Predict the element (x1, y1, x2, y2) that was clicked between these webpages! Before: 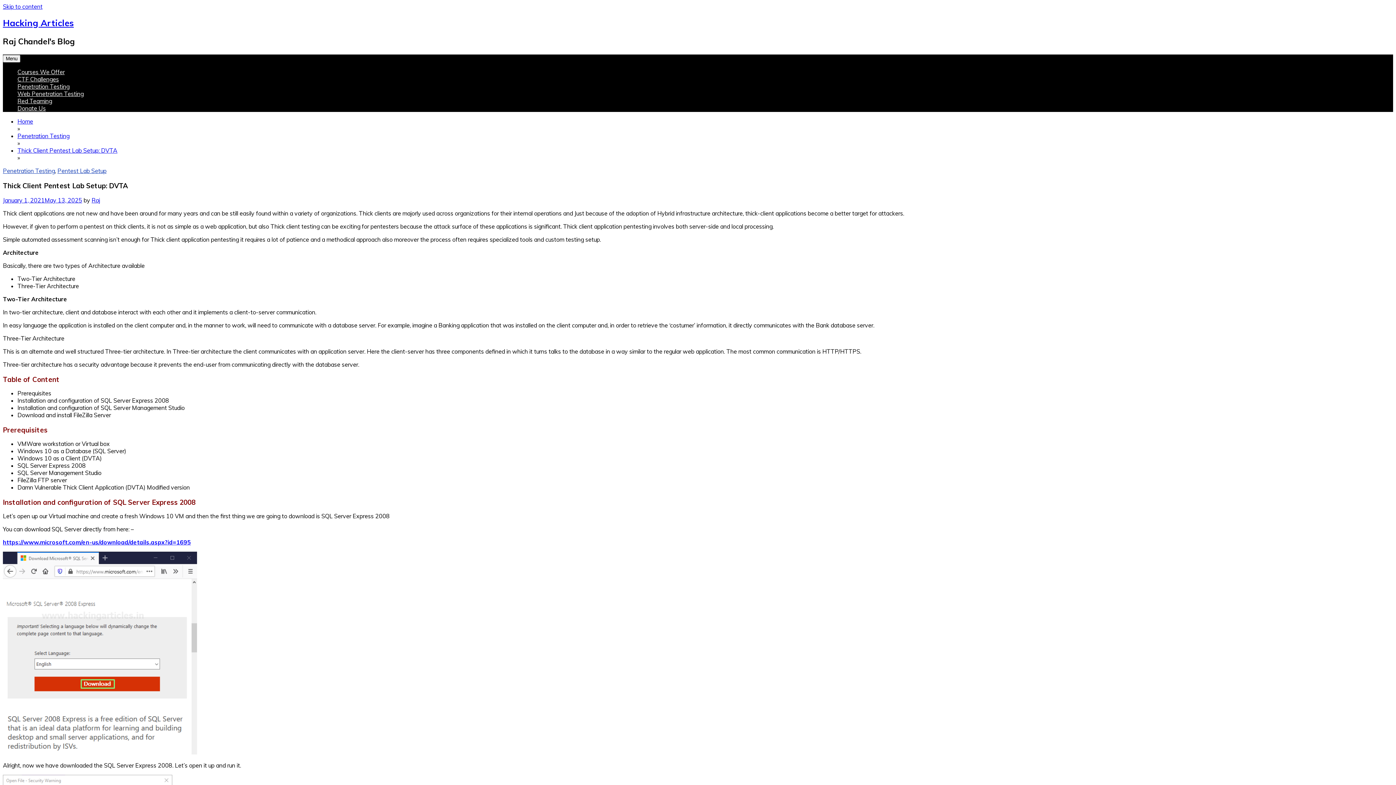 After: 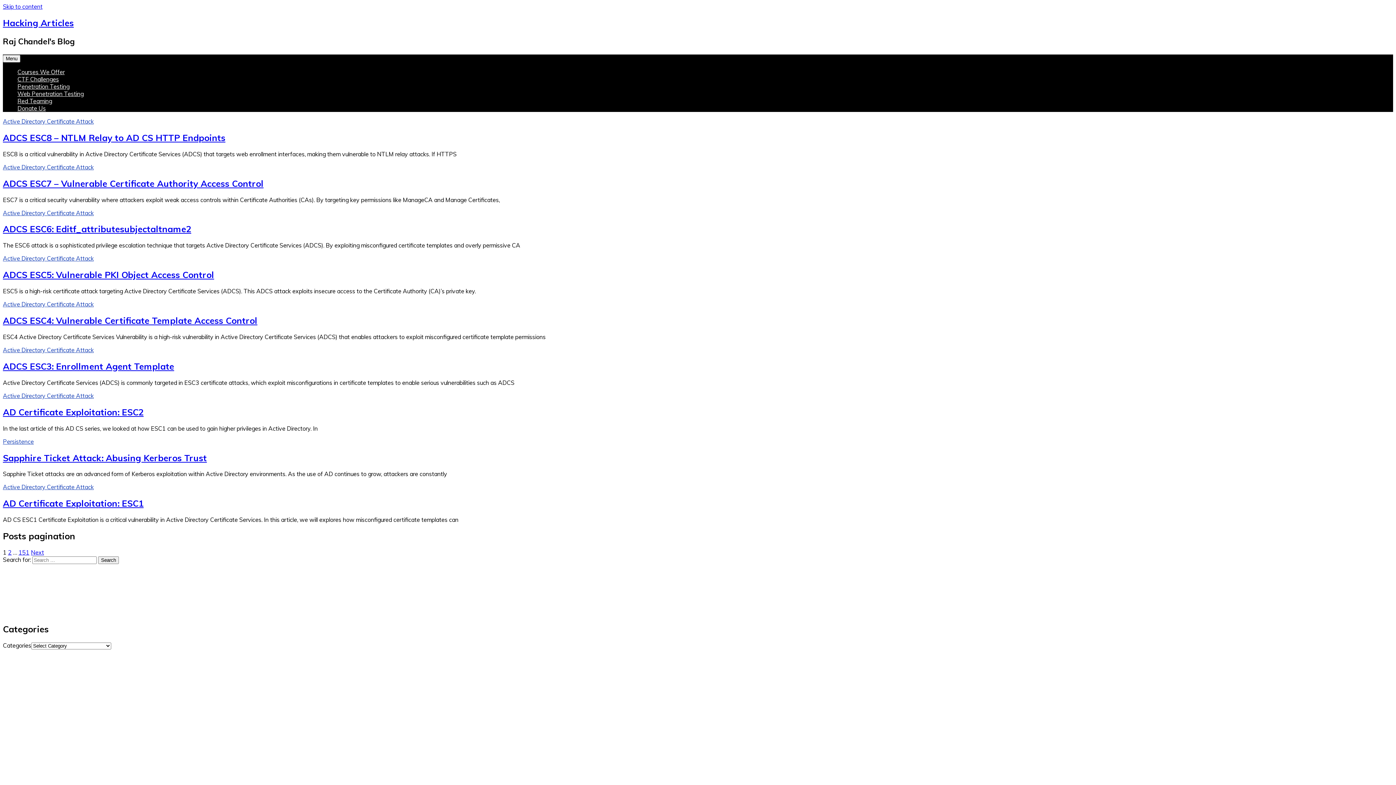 Action: bbox: (2, 17, 73, 28) label: Hacking Articles